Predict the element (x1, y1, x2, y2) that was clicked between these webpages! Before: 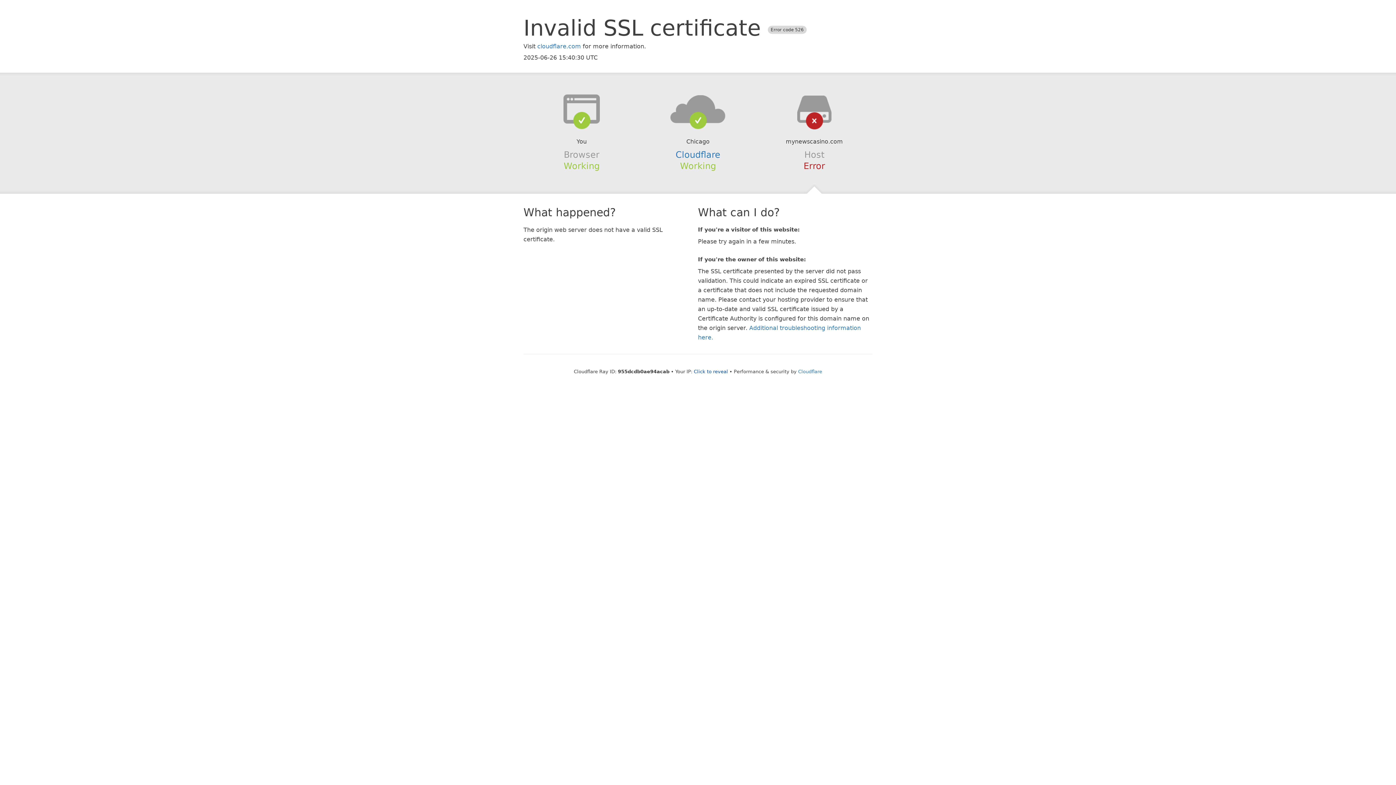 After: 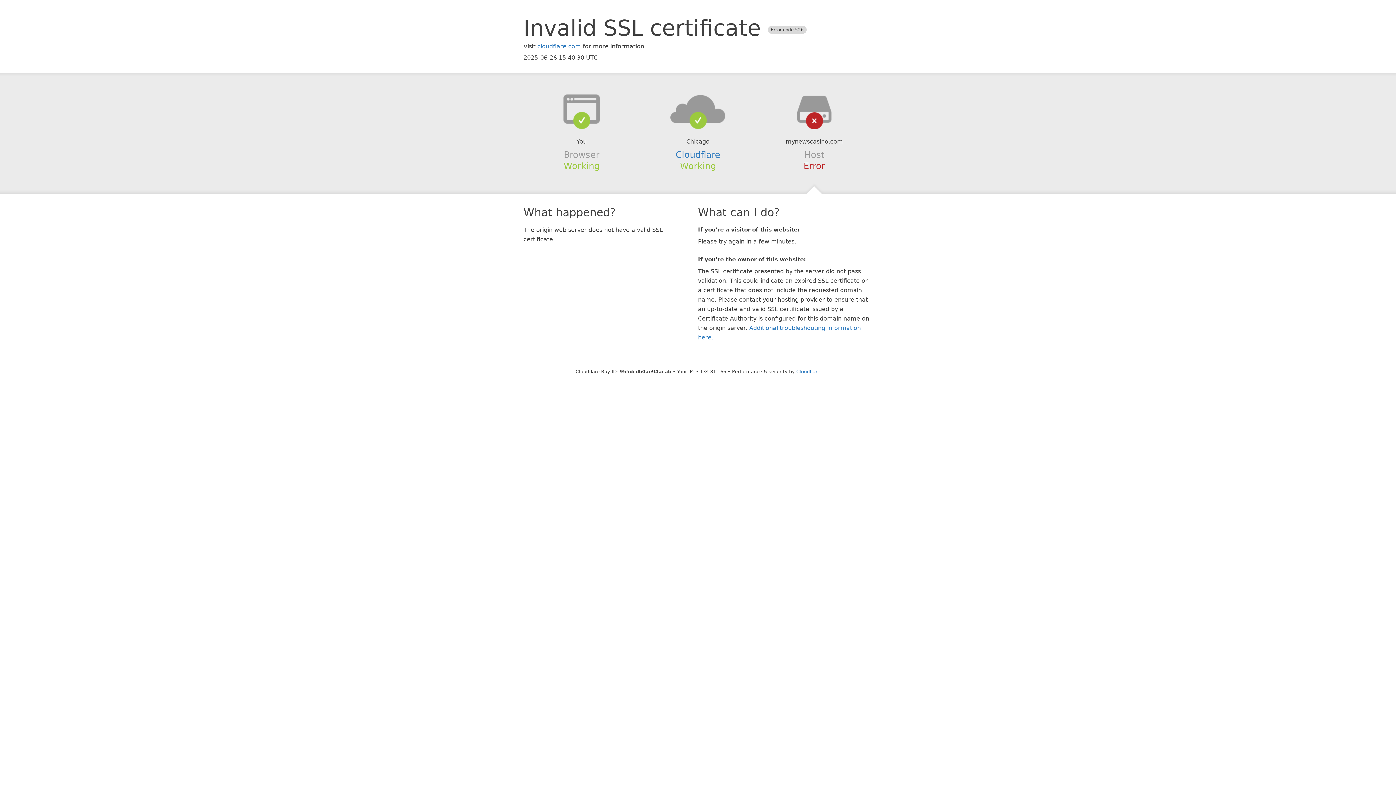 Action: label: Click to reveal bbox: (694, 368, 728, 374)